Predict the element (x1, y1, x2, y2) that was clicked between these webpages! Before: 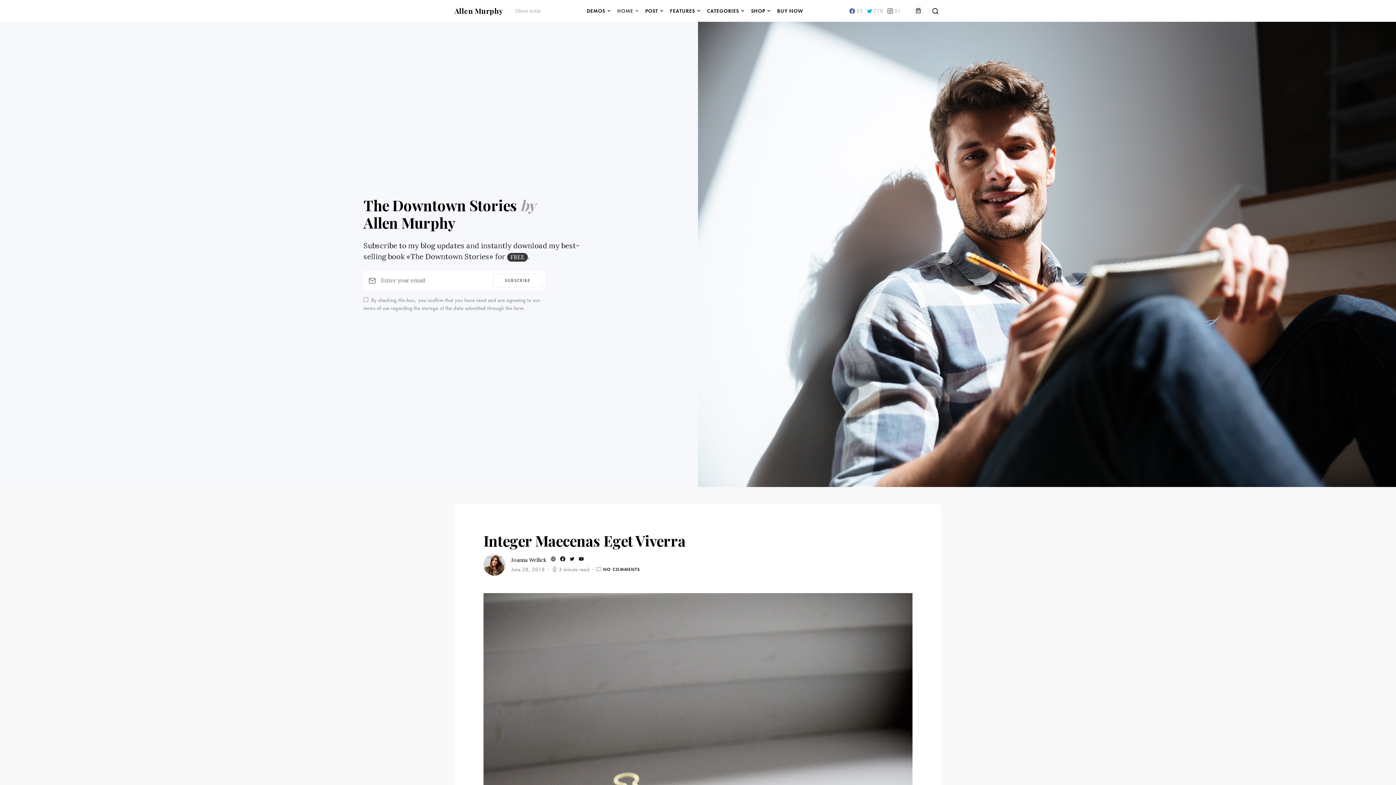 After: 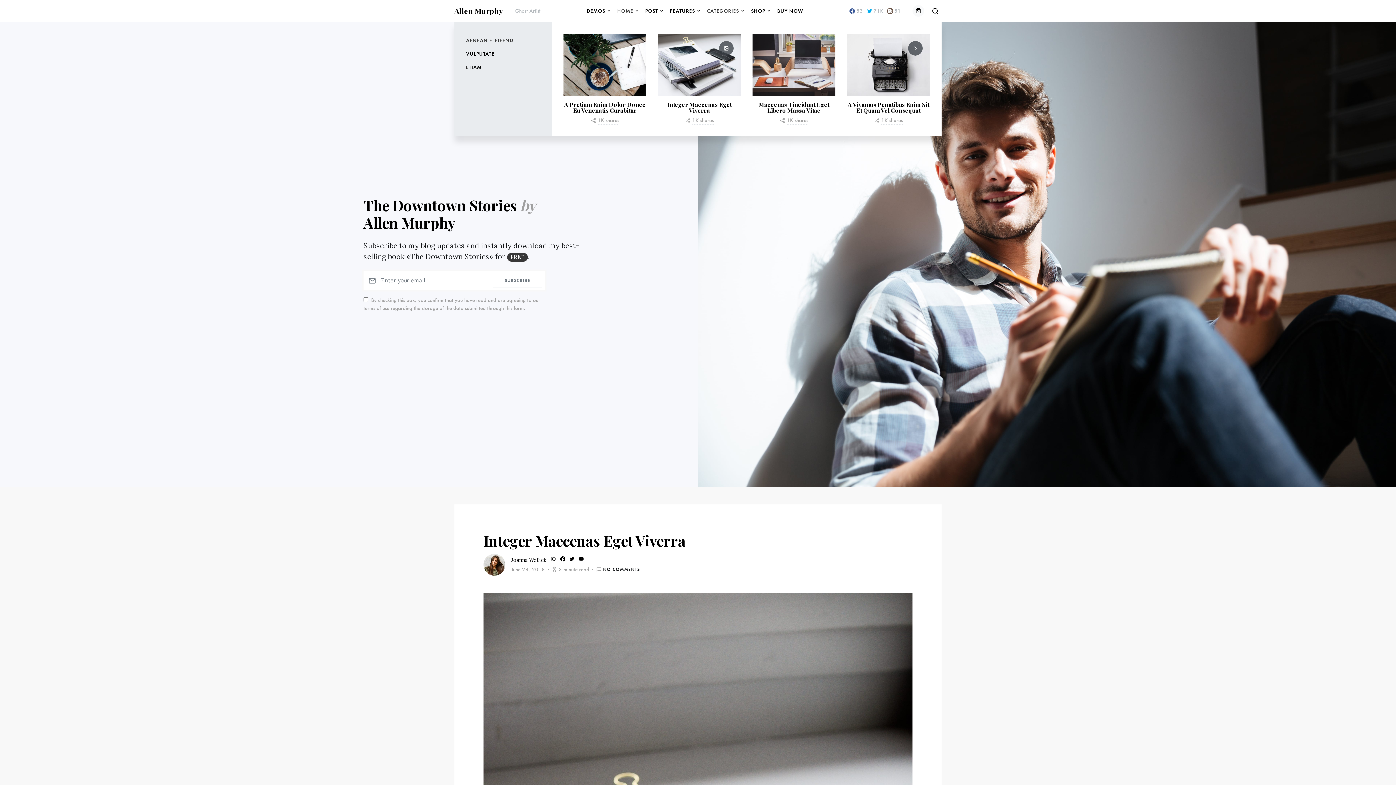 Action: bbox: (704, 0, 748, 21) label: CATEGORIES